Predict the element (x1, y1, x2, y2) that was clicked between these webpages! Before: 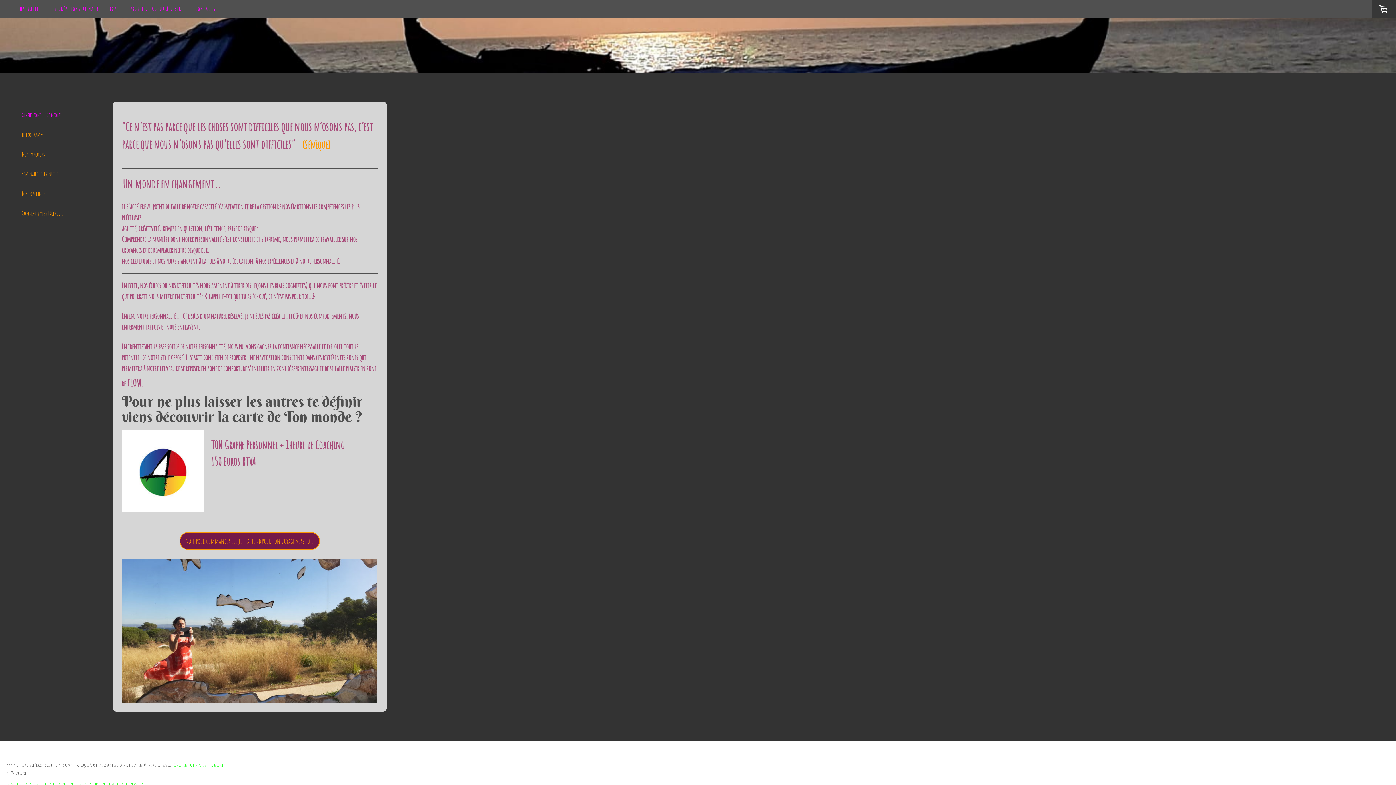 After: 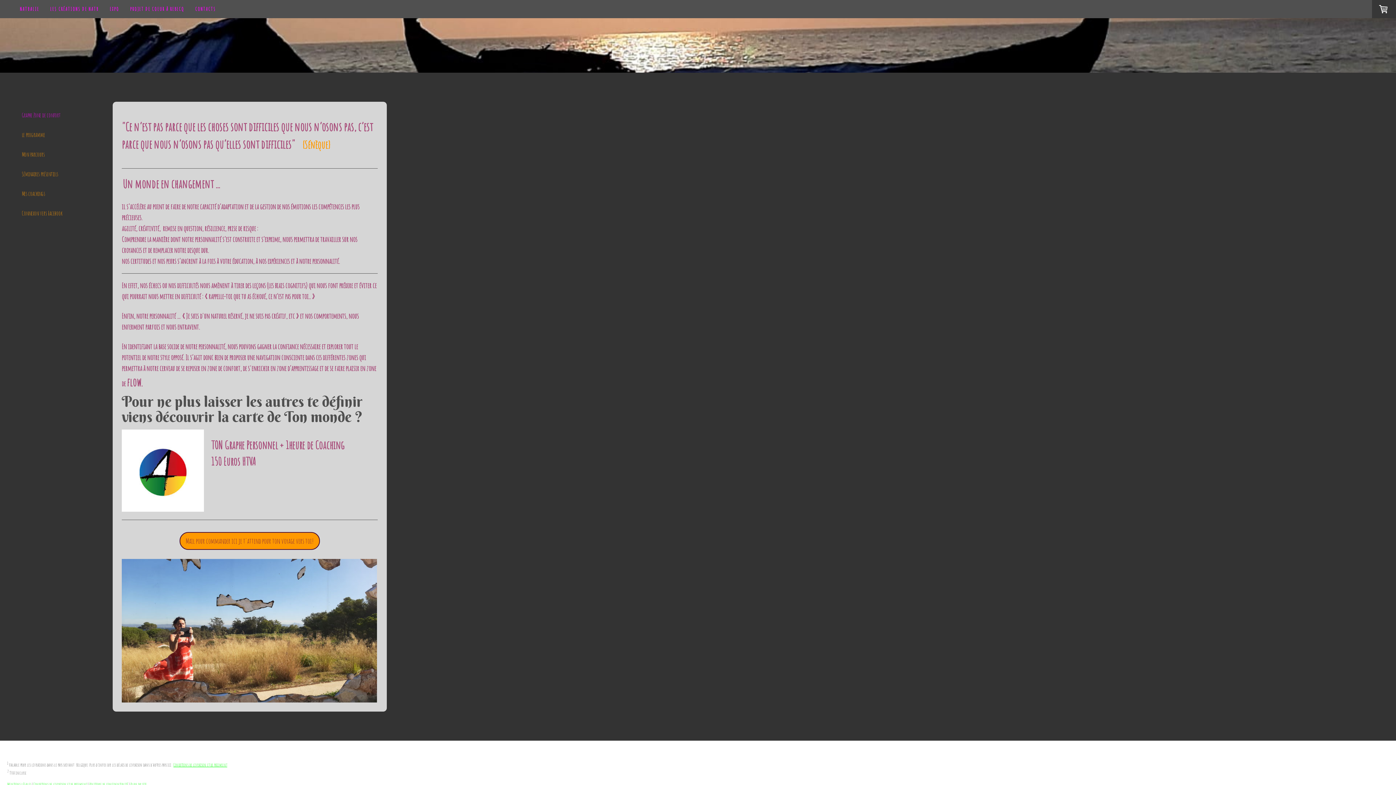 Action: bbox: (179, 532, 319, 550) label: Mail pour commander ici je t'attend pour ton voyage vers toi!